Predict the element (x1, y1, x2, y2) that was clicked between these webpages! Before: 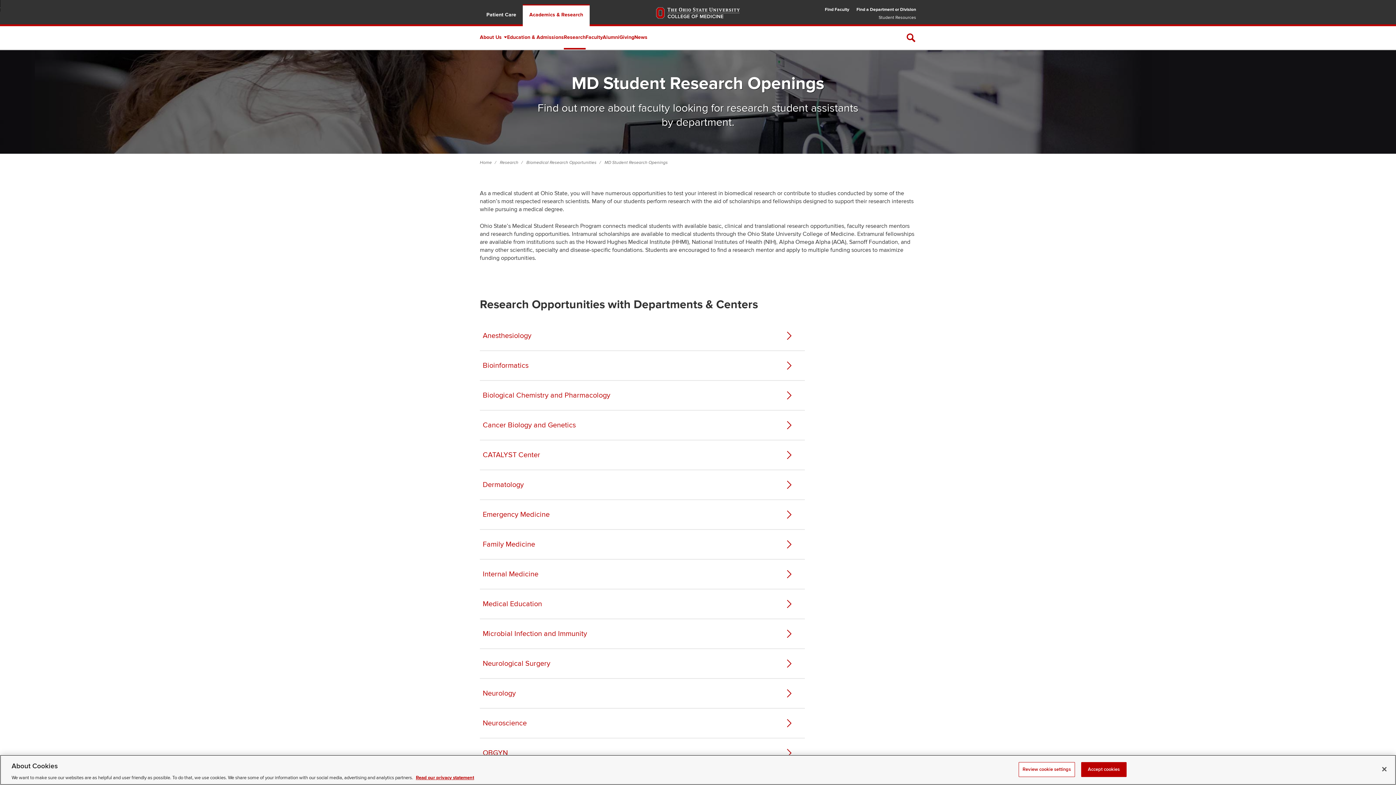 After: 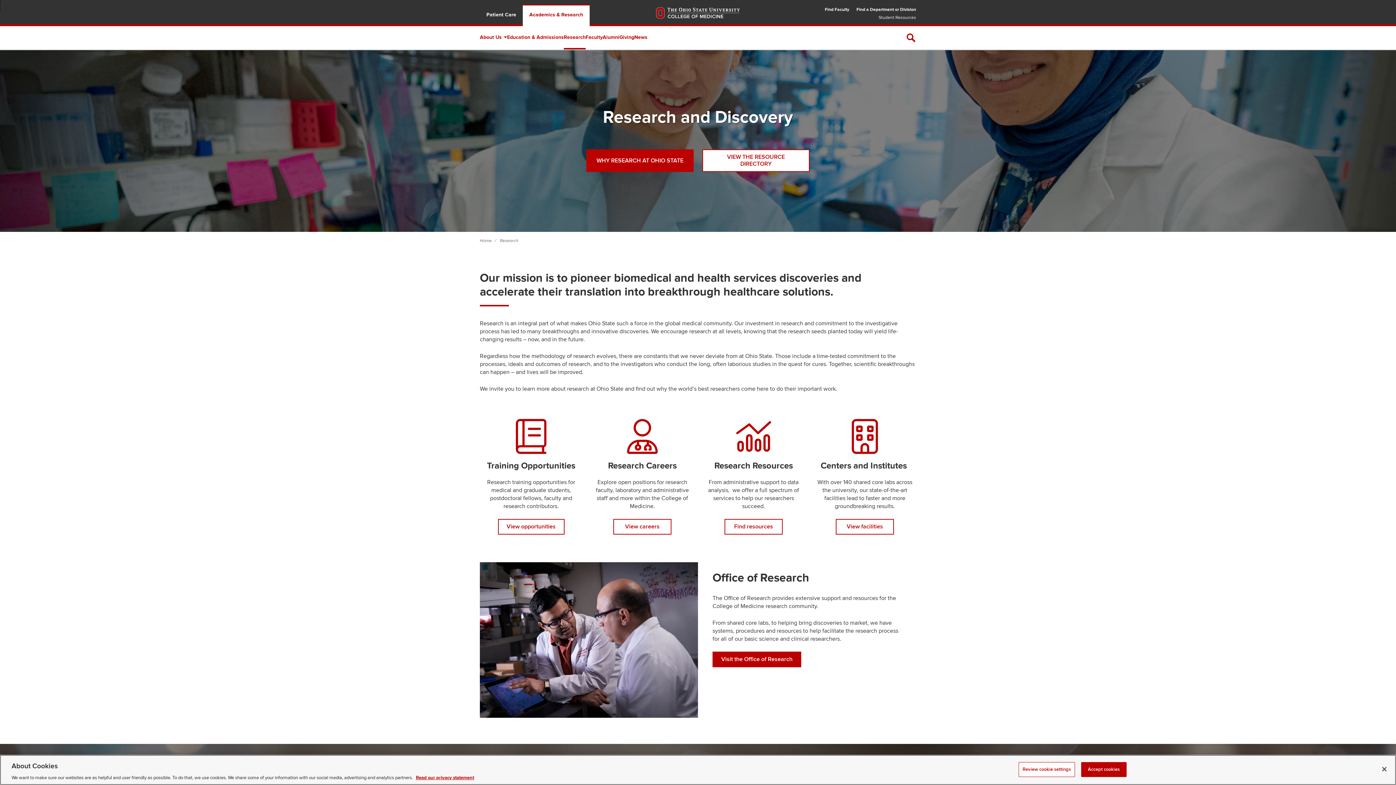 Action: bbox: (563, 26, 585, 49) label: Research